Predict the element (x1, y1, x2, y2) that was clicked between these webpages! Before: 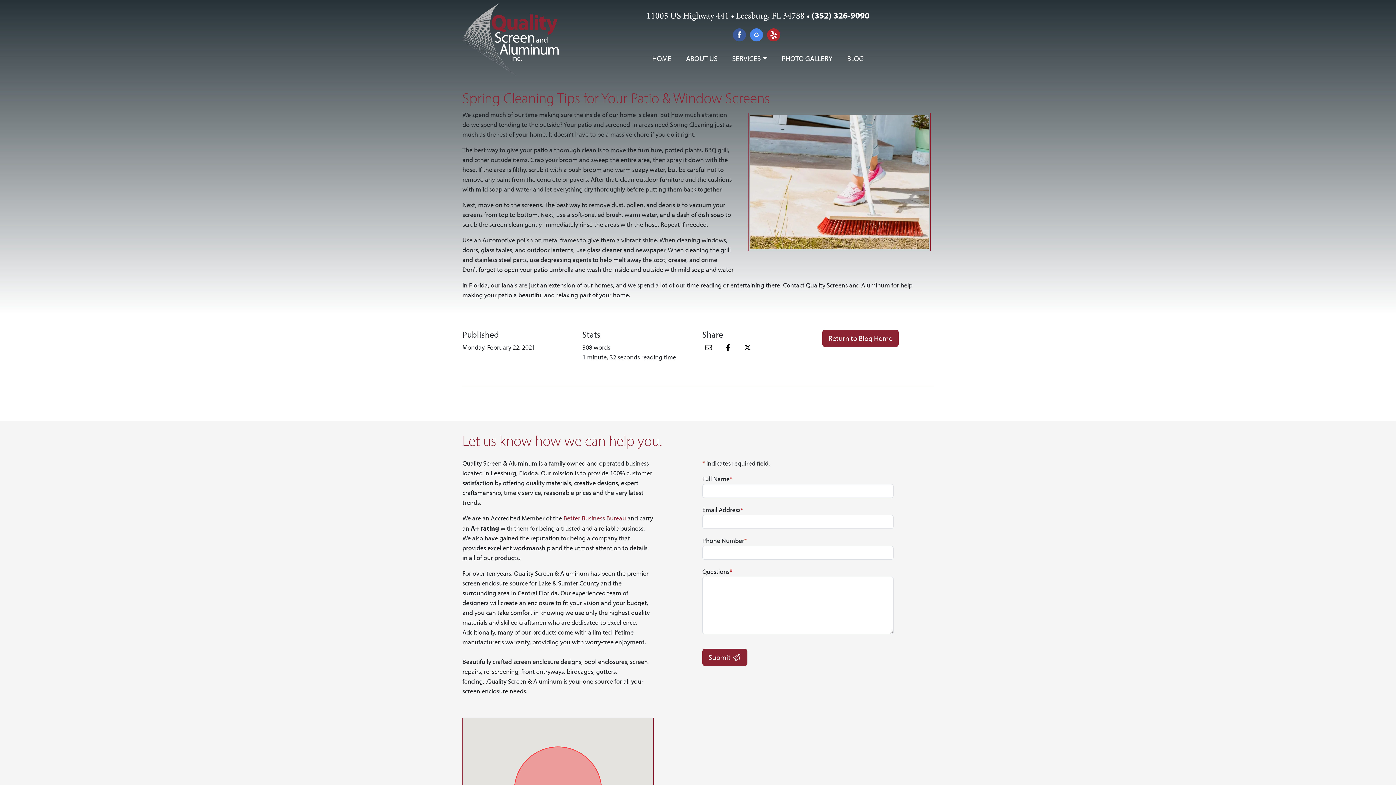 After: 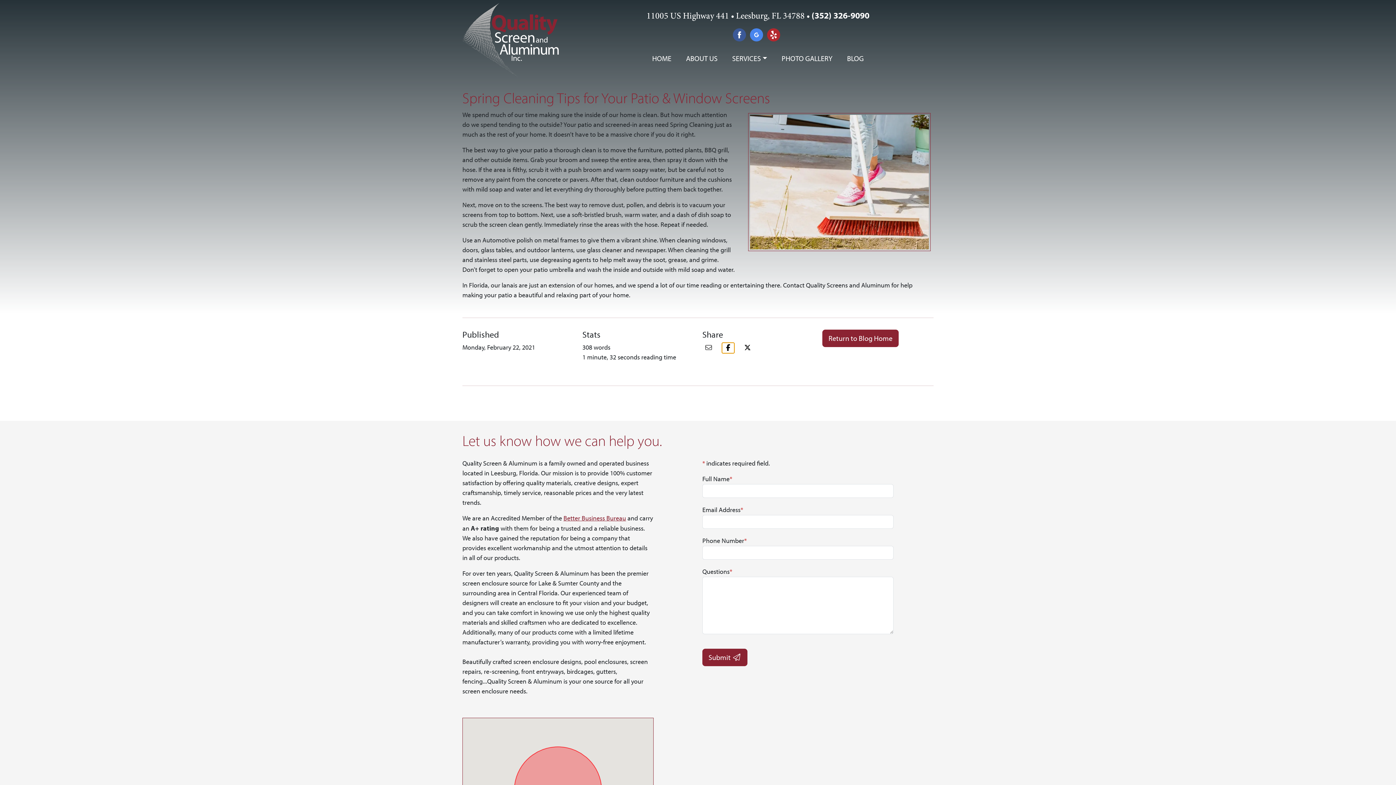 Action: bbox: (722, 343, 734, 353) label: facebook